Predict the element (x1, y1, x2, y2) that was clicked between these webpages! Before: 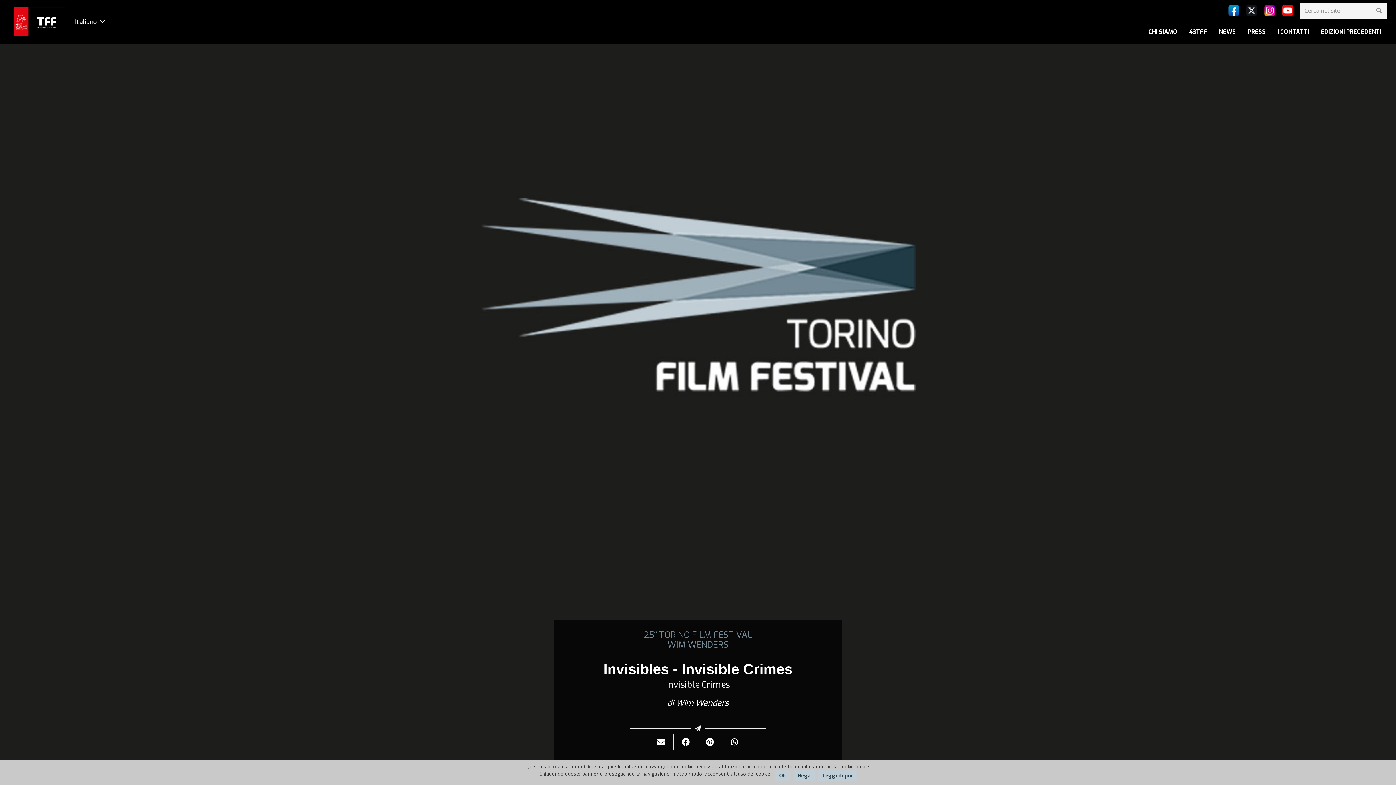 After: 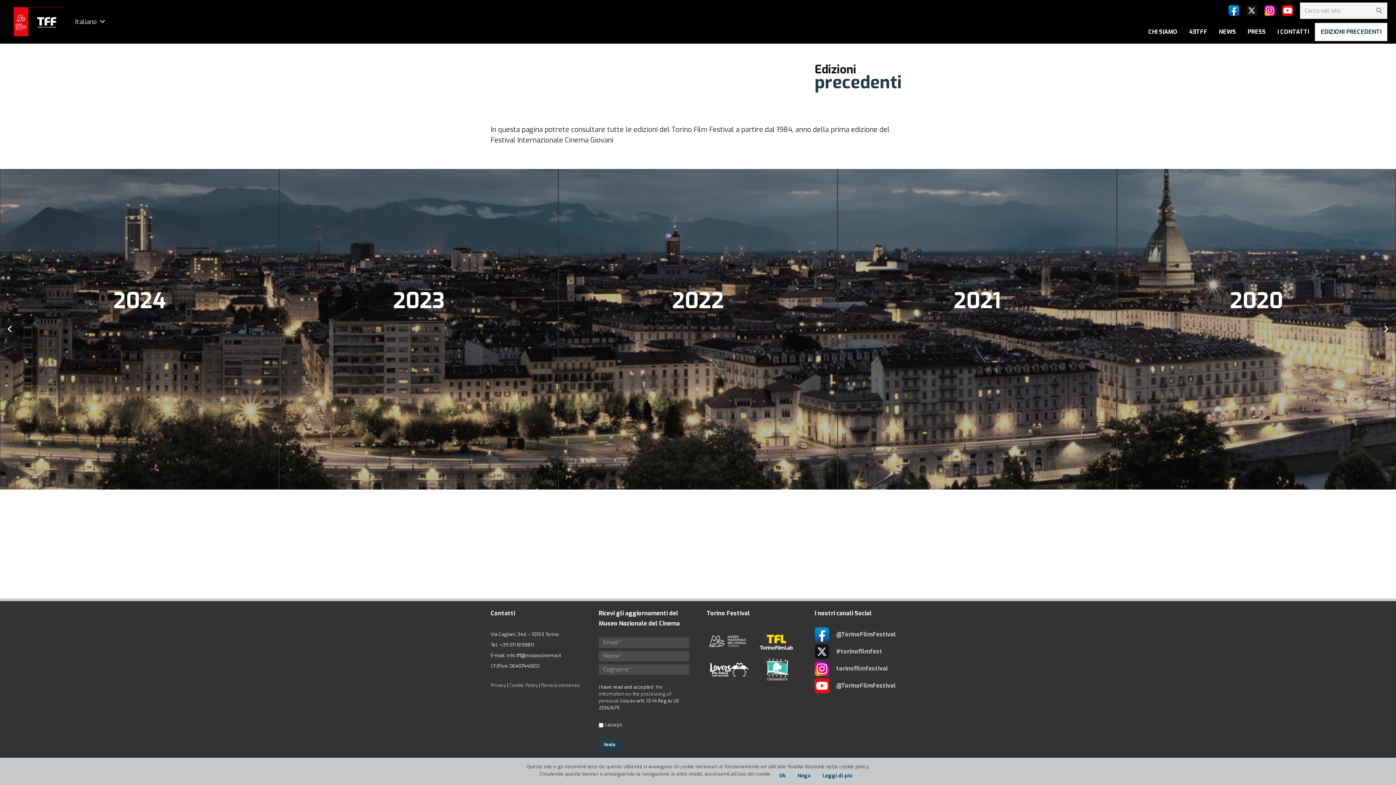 Action: bbox: (1315, 22, 1387, 41) label: EDIZIONI PRECEDENTI